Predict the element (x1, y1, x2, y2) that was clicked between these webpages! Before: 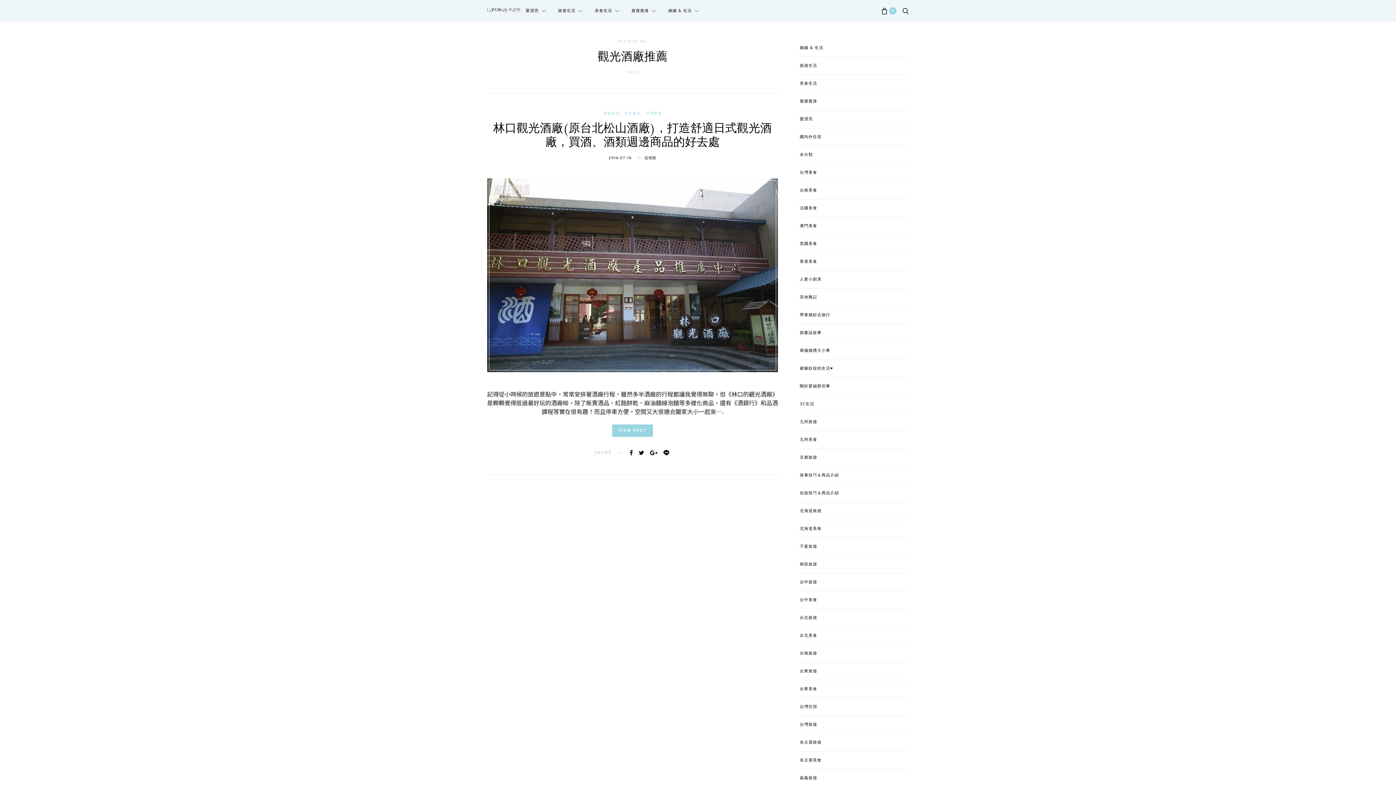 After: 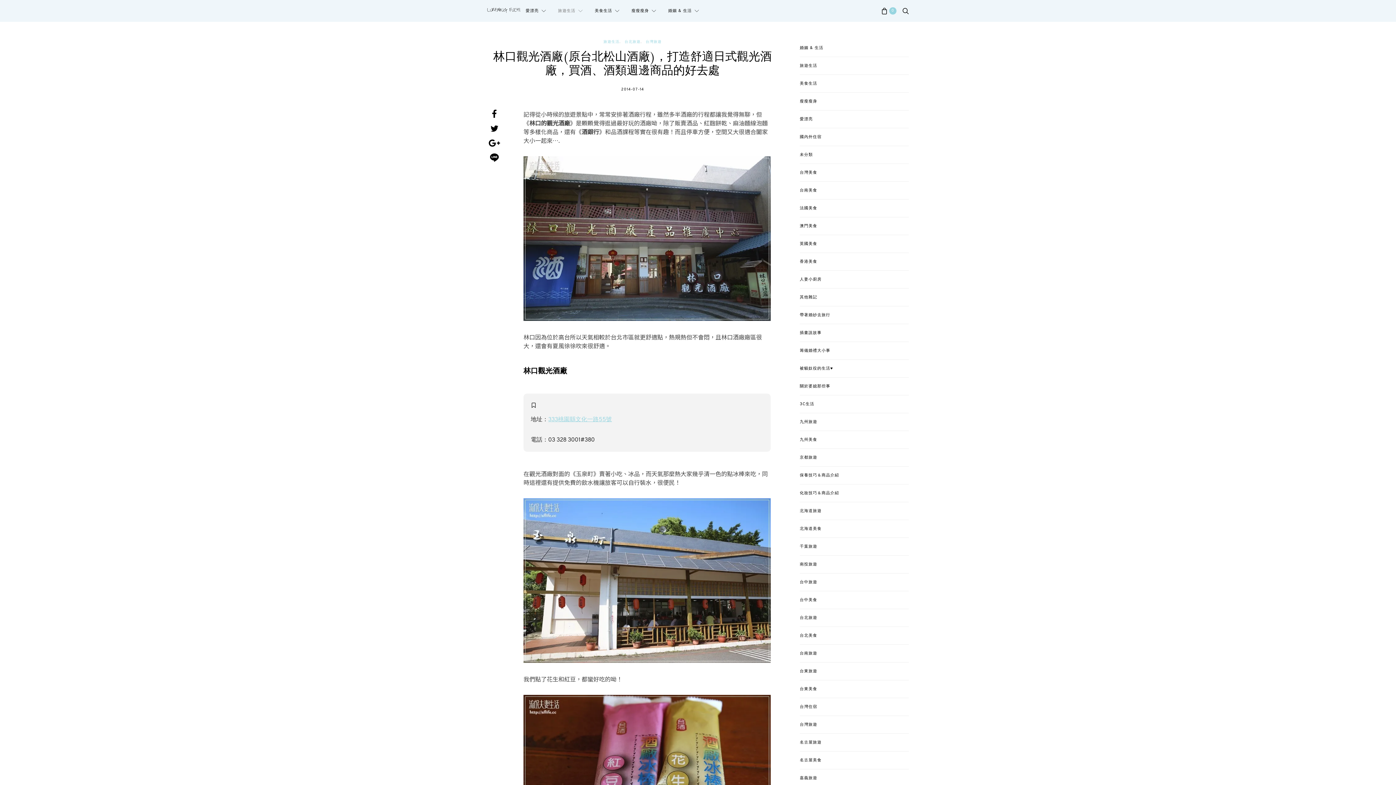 Action: bbox: (487, 270, 778, 278)